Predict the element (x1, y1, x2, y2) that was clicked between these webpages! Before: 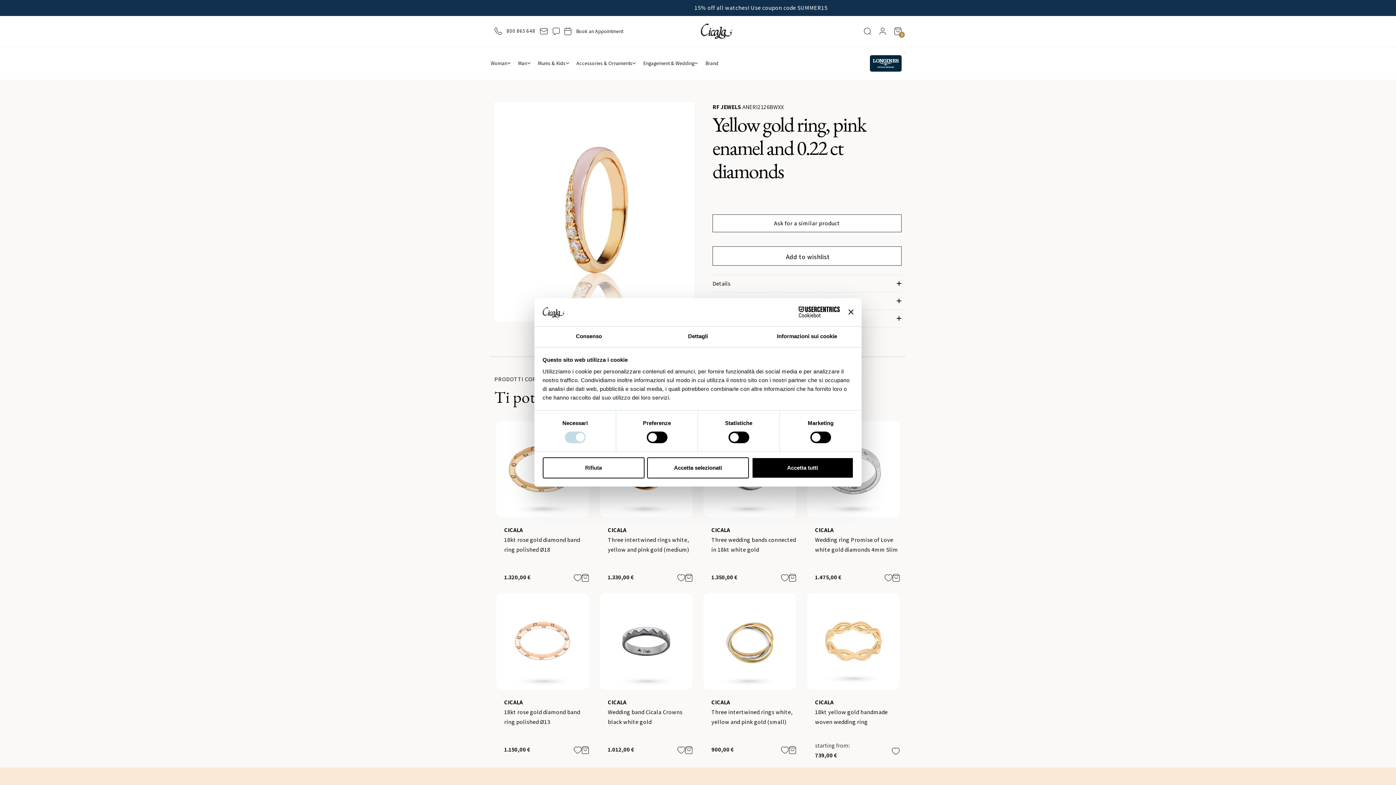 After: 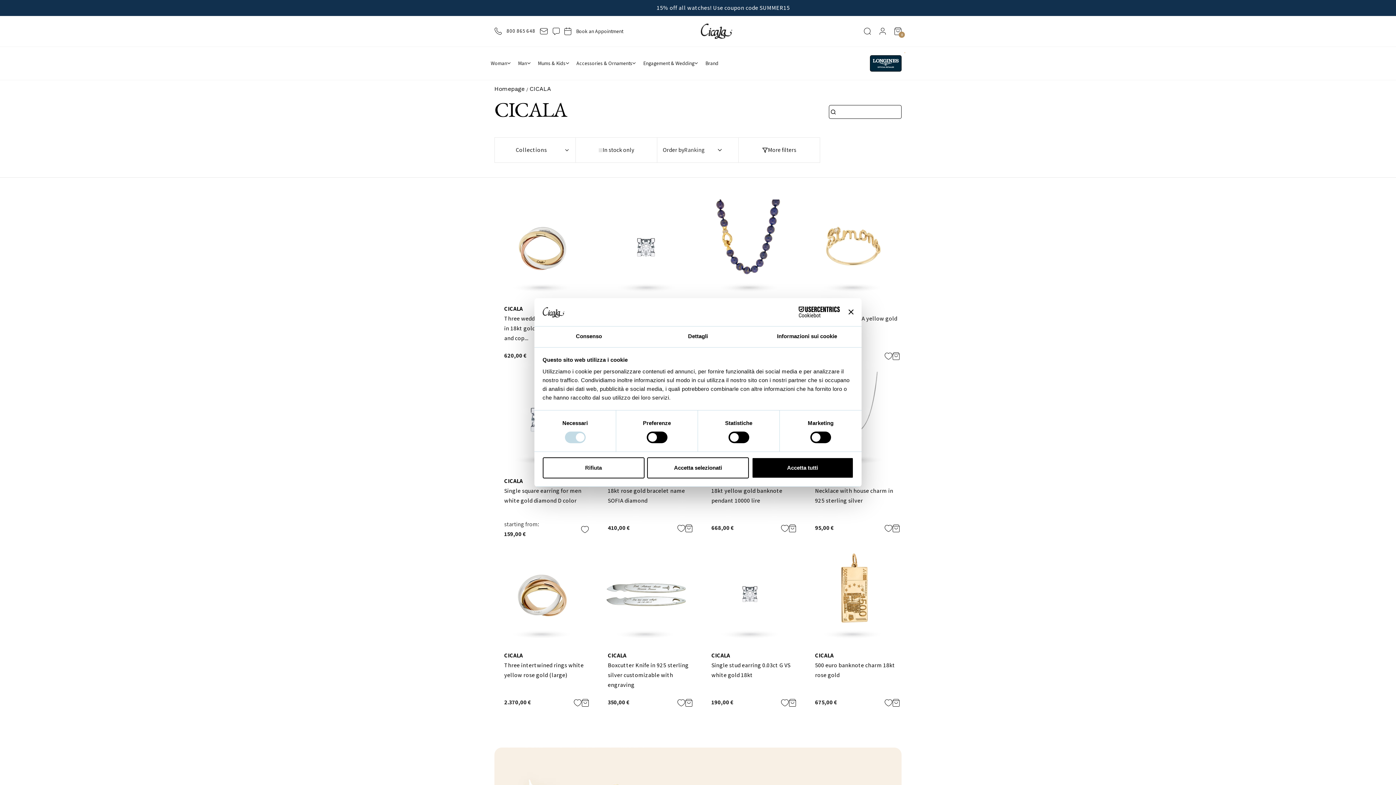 Action: bbox: (608, 698, 626, 706) label: CICALA